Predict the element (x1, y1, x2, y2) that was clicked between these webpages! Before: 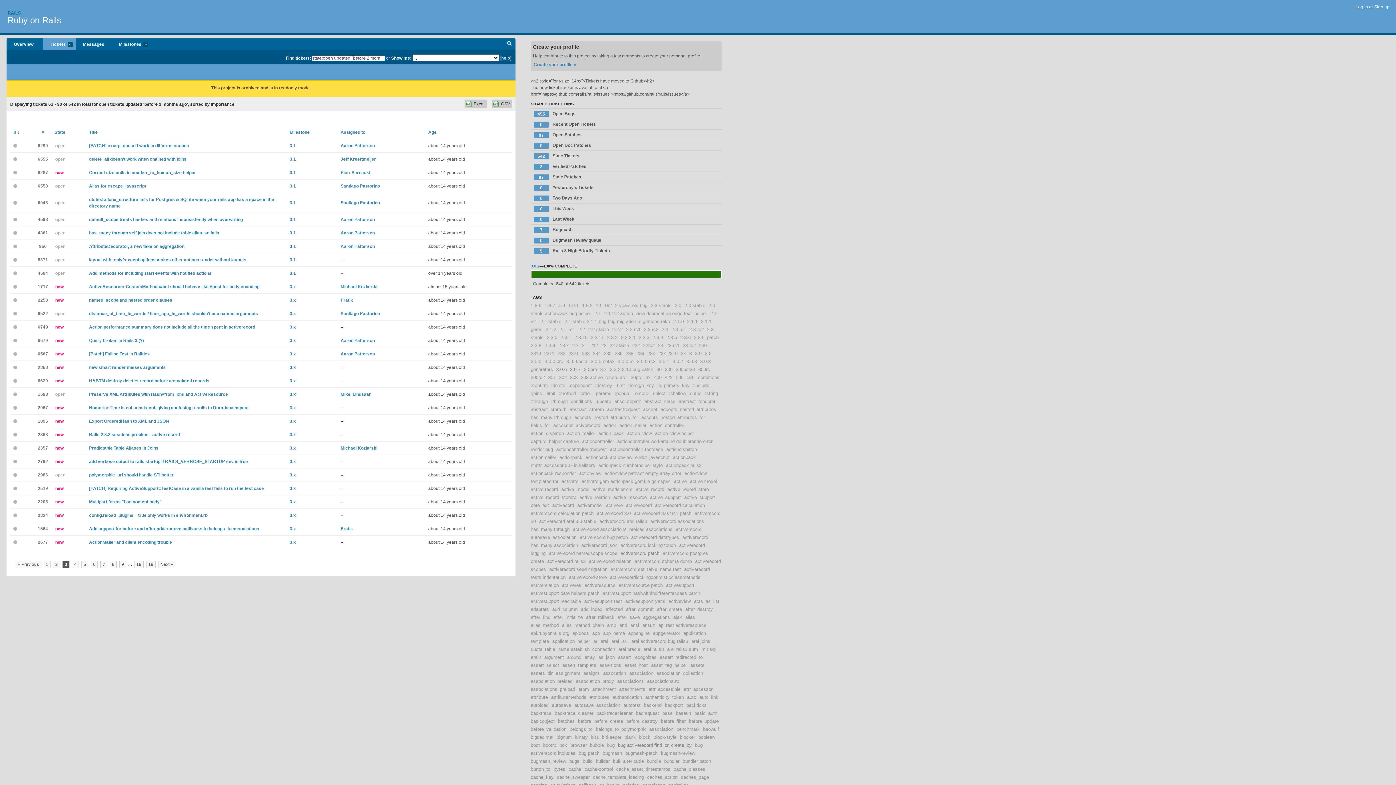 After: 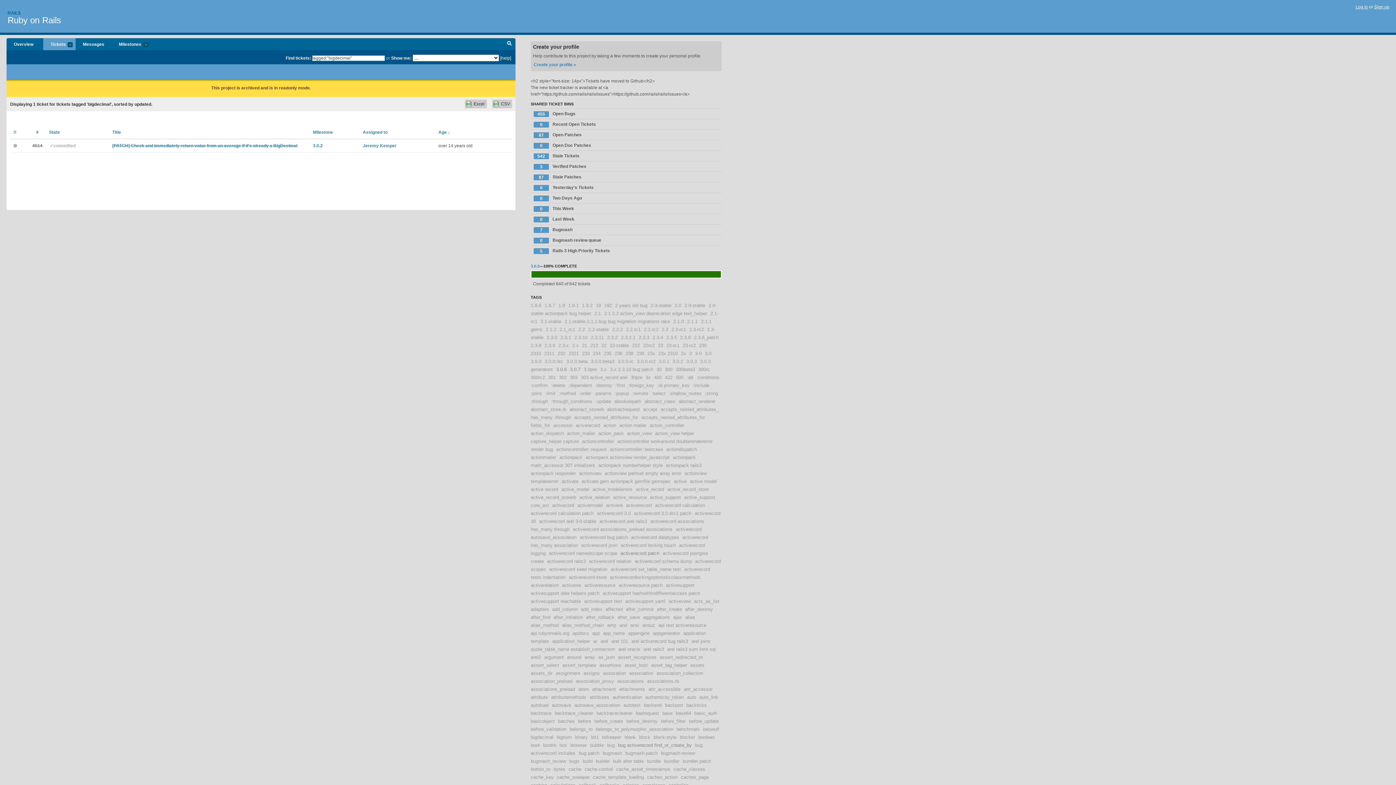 Action: label: bigdecimal bbox: (530, 734, 553, 740)